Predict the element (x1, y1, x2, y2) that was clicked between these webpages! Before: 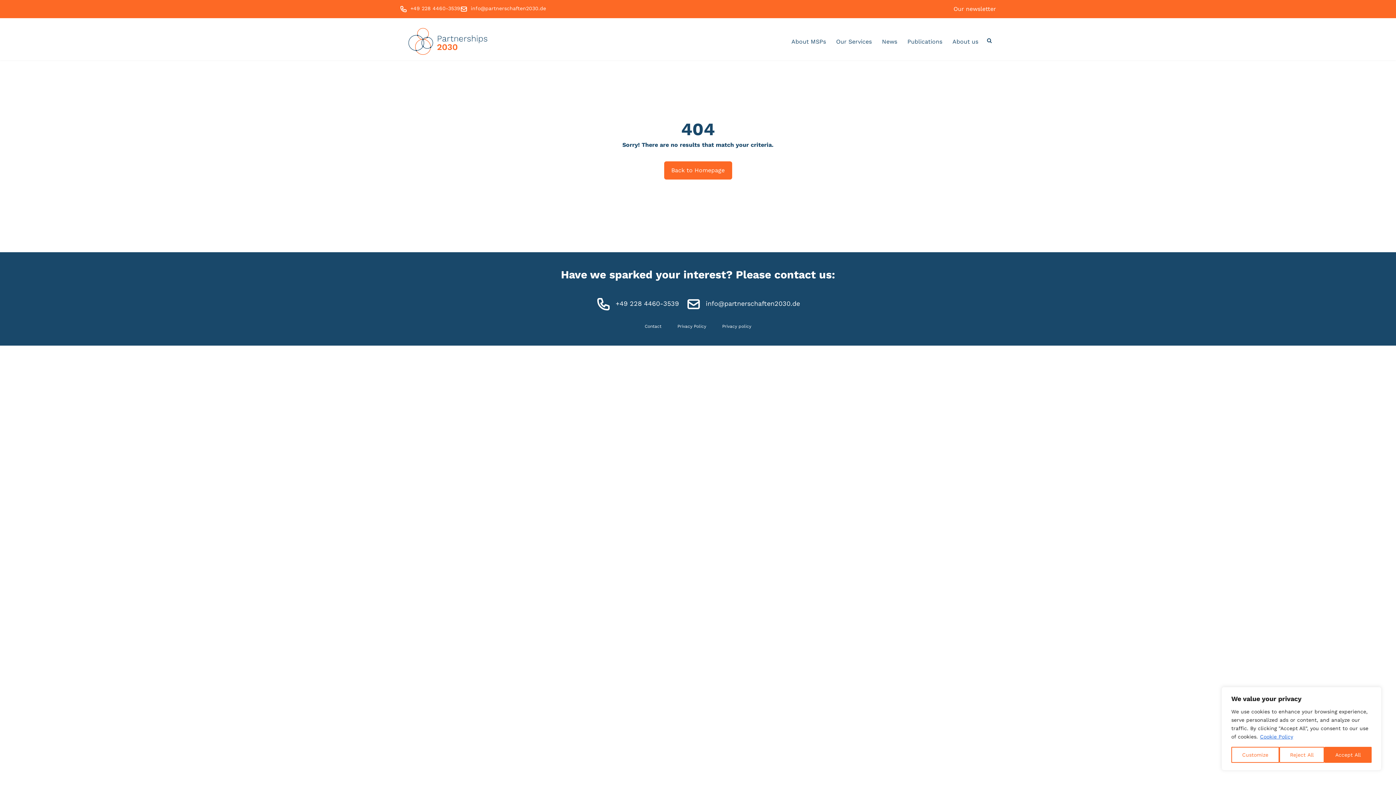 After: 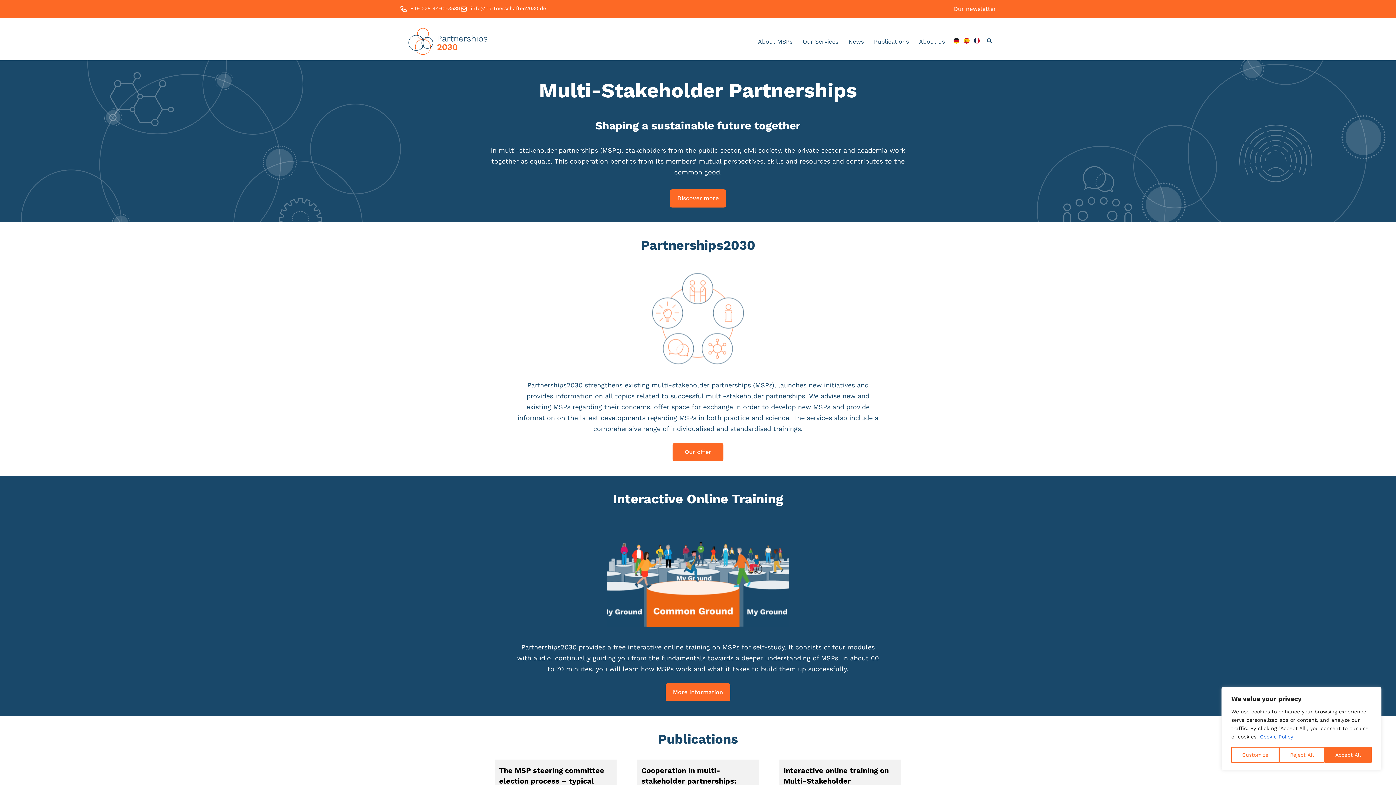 Action: bbox: (404, 24, 525, 58)